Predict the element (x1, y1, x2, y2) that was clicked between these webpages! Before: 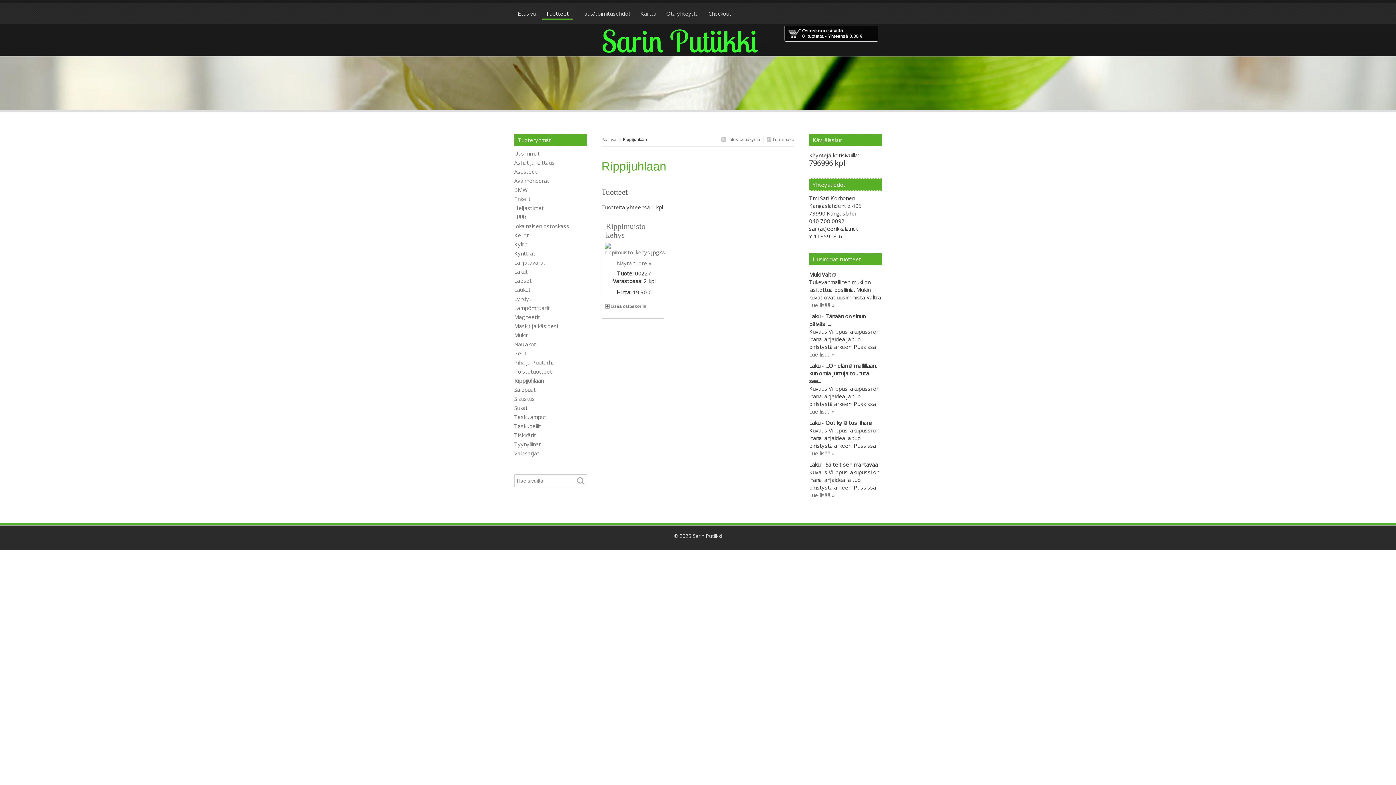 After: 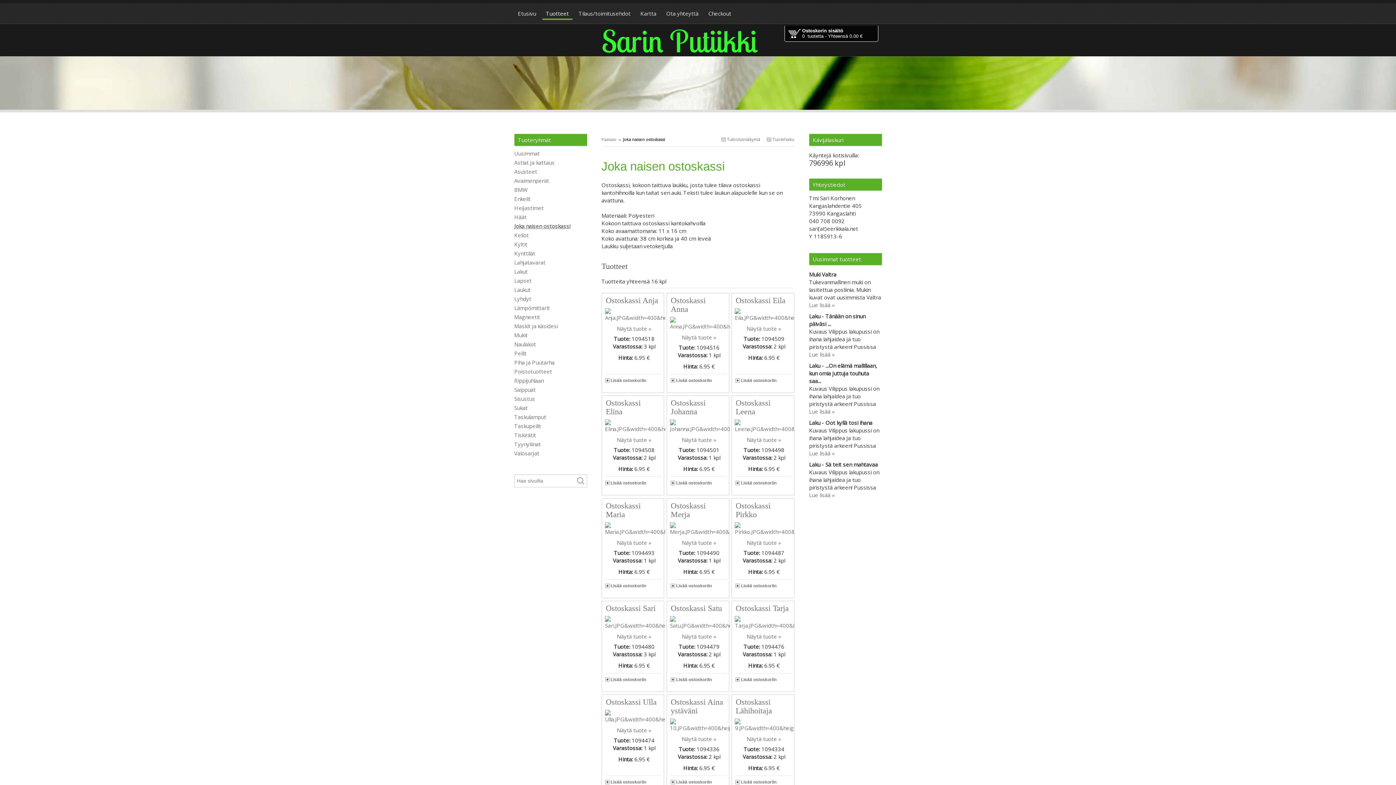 Action: label: Joka naisen ostoskassi bbox: (514, 222, 570, 229)